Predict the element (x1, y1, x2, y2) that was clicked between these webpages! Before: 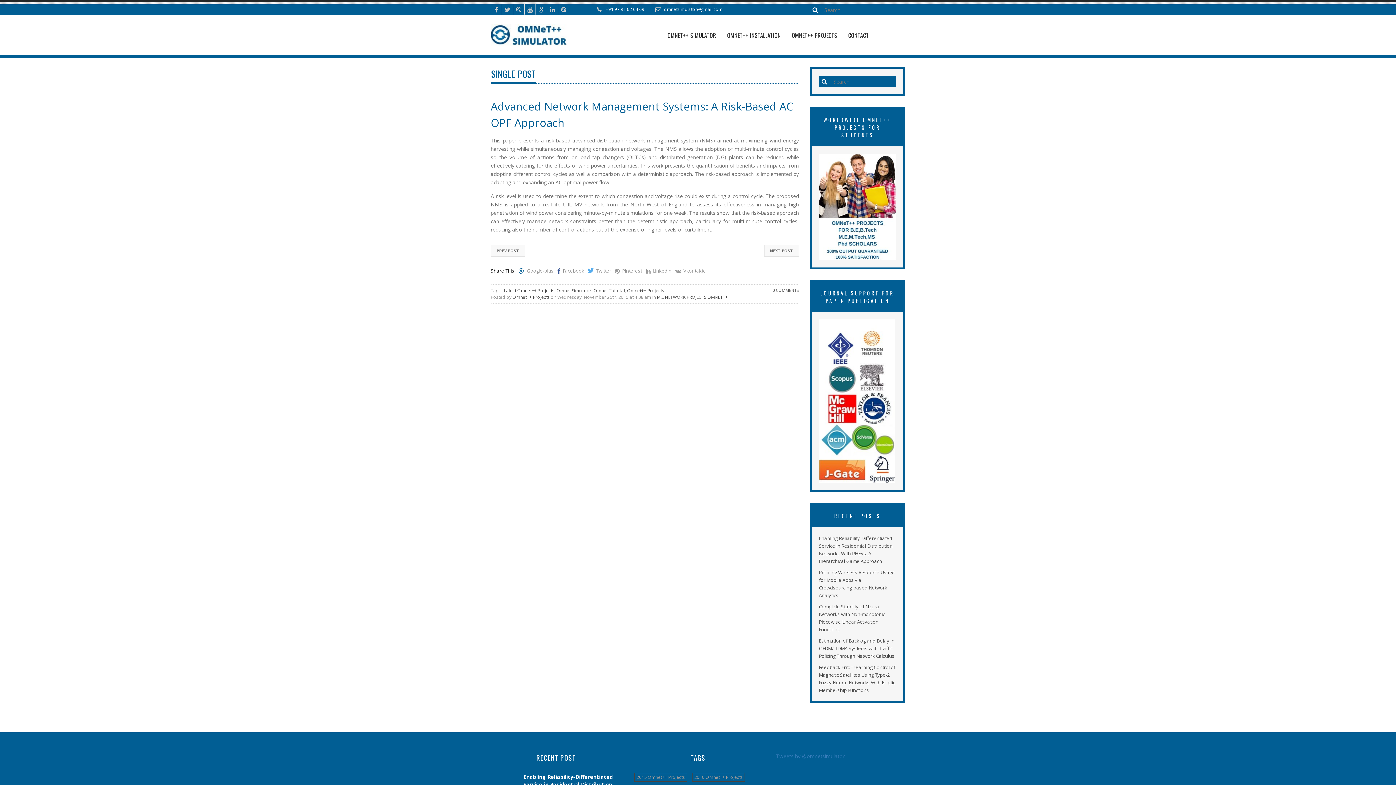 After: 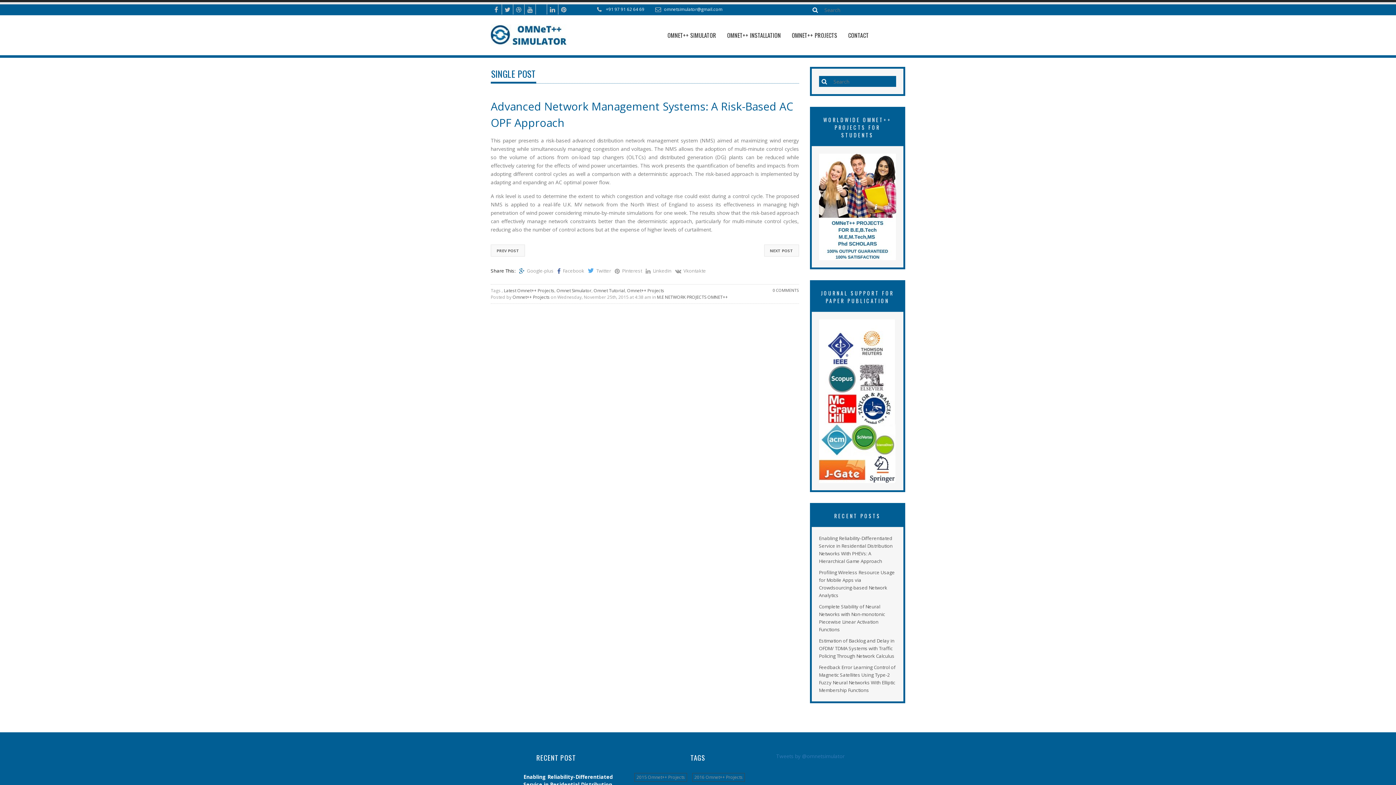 Action: bbox: (536, 4, 546, 14)